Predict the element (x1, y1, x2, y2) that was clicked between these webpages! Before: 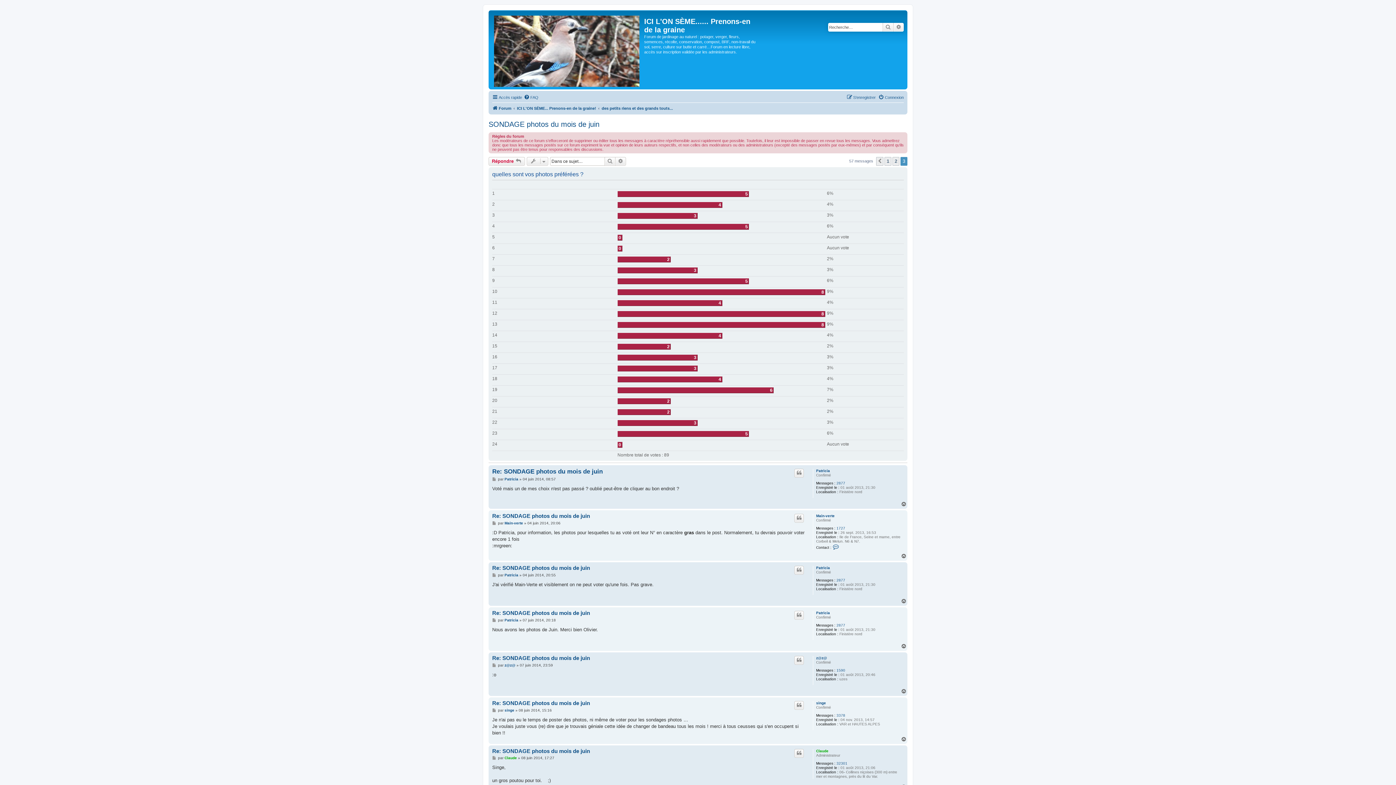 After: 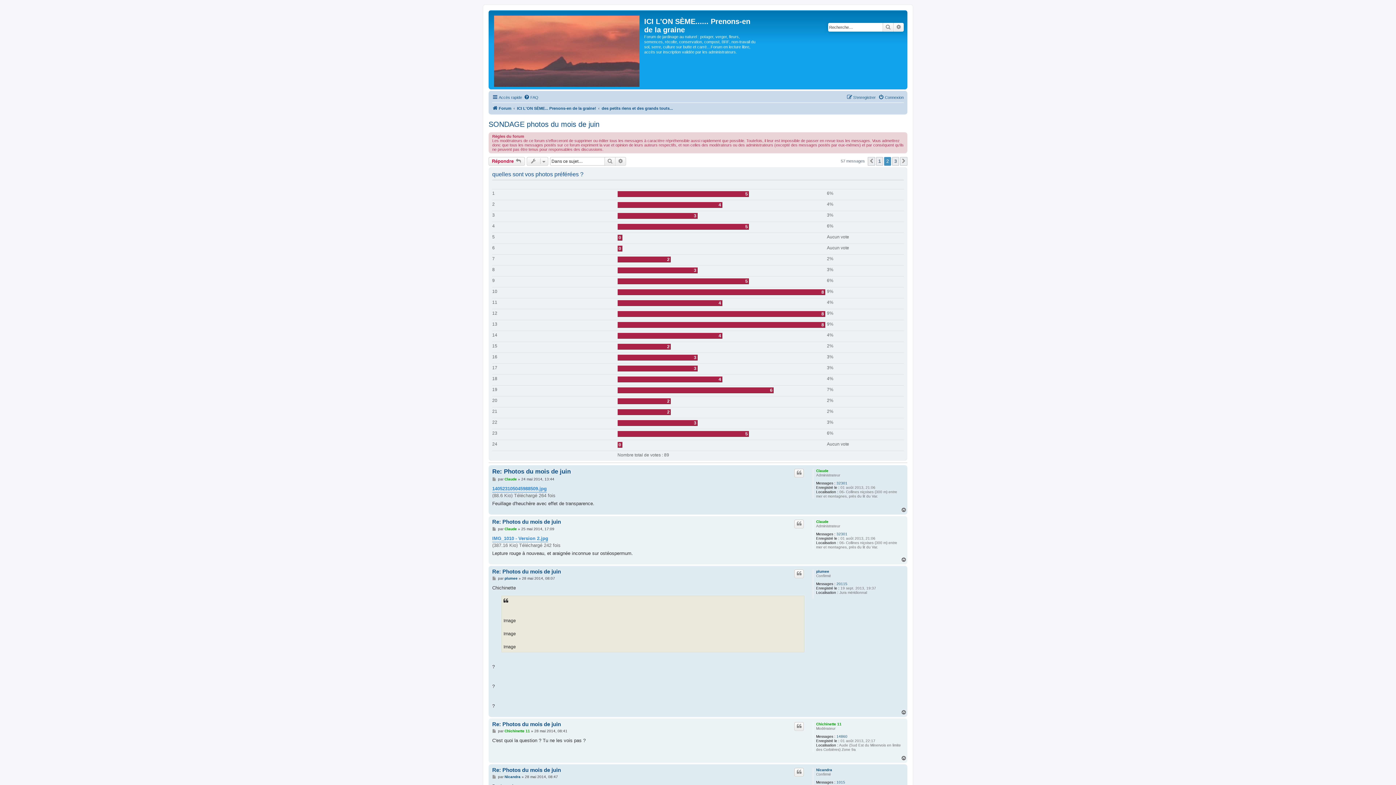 Action: label: 2 bbox: (892, 157, 899, 165)